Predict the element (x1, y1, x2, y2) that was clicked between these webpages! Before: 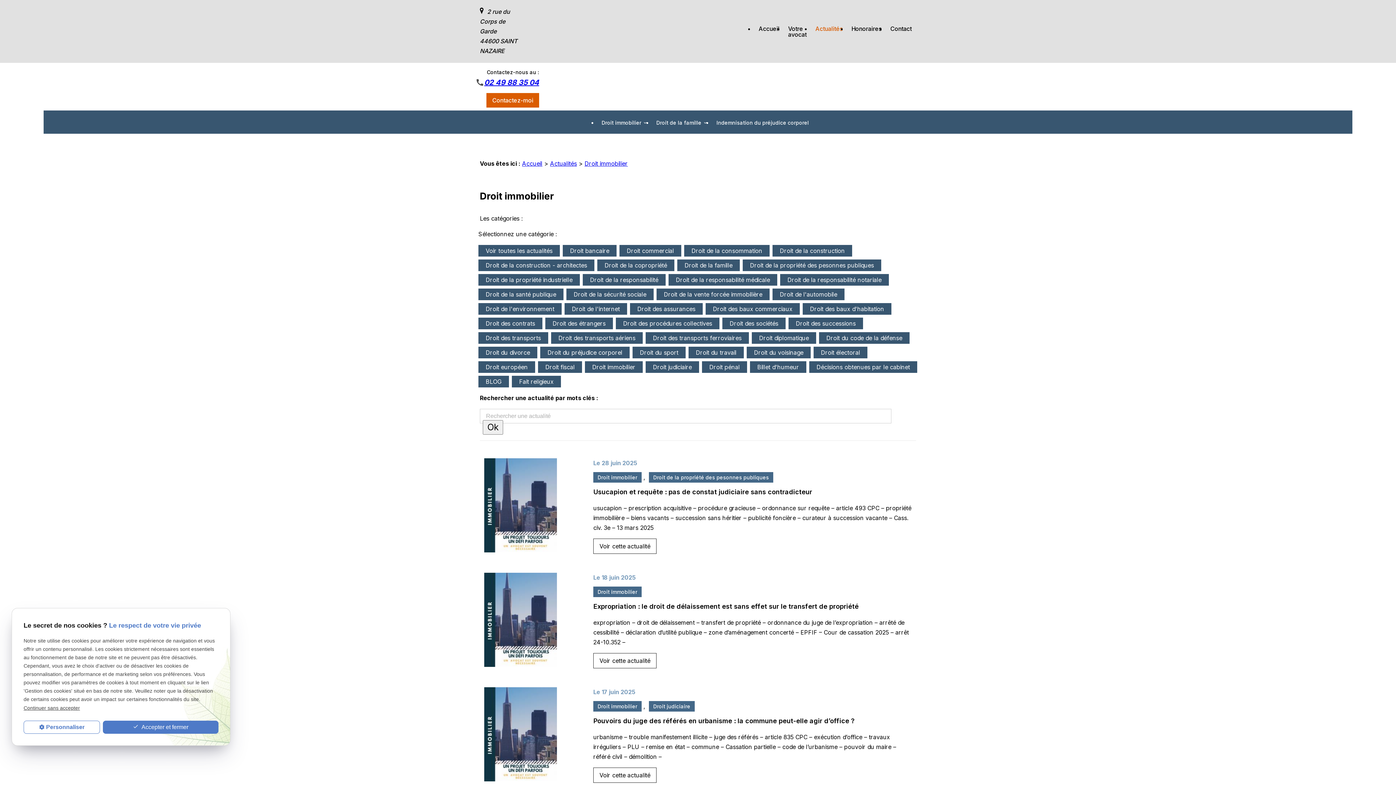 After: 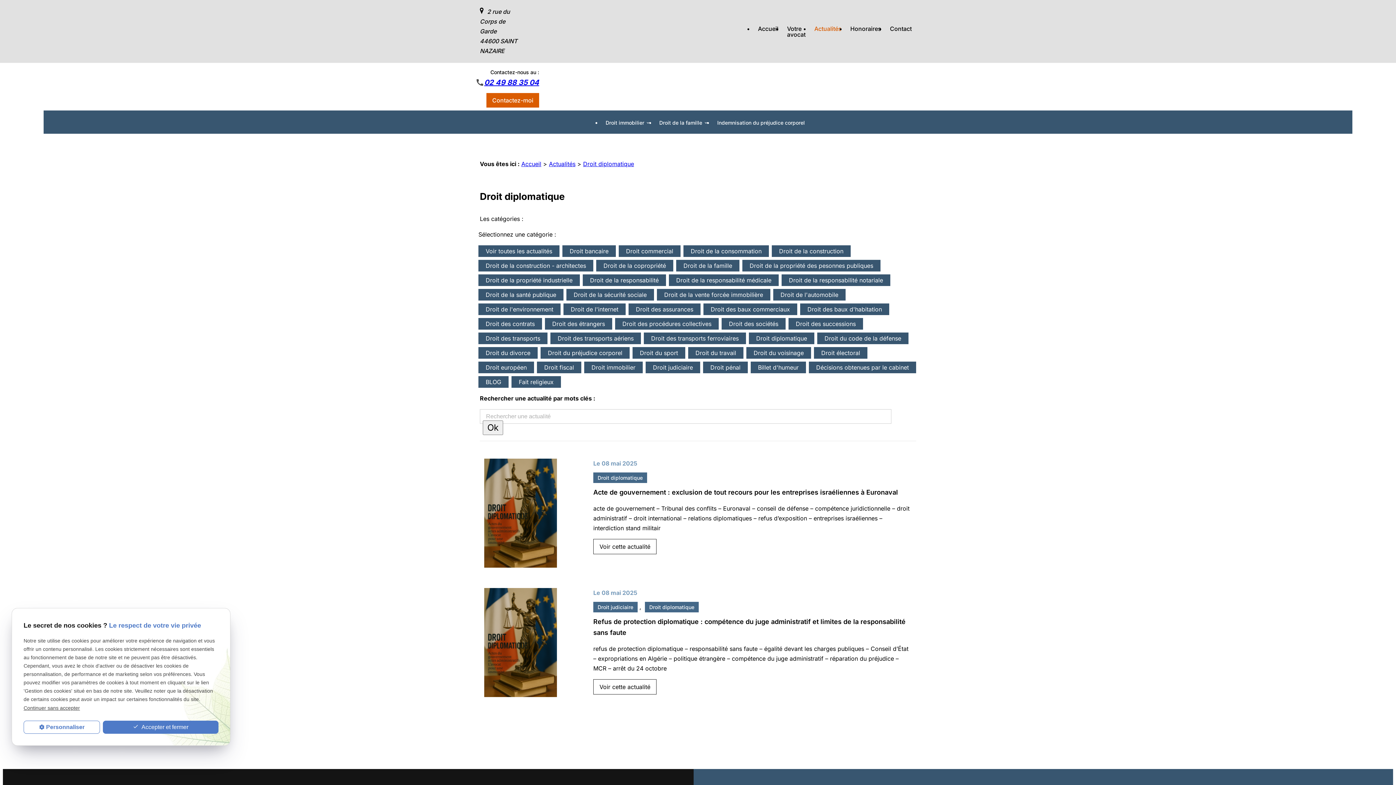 Action: label: Droit diplomatique bbox: (752, 332, 816, 344)